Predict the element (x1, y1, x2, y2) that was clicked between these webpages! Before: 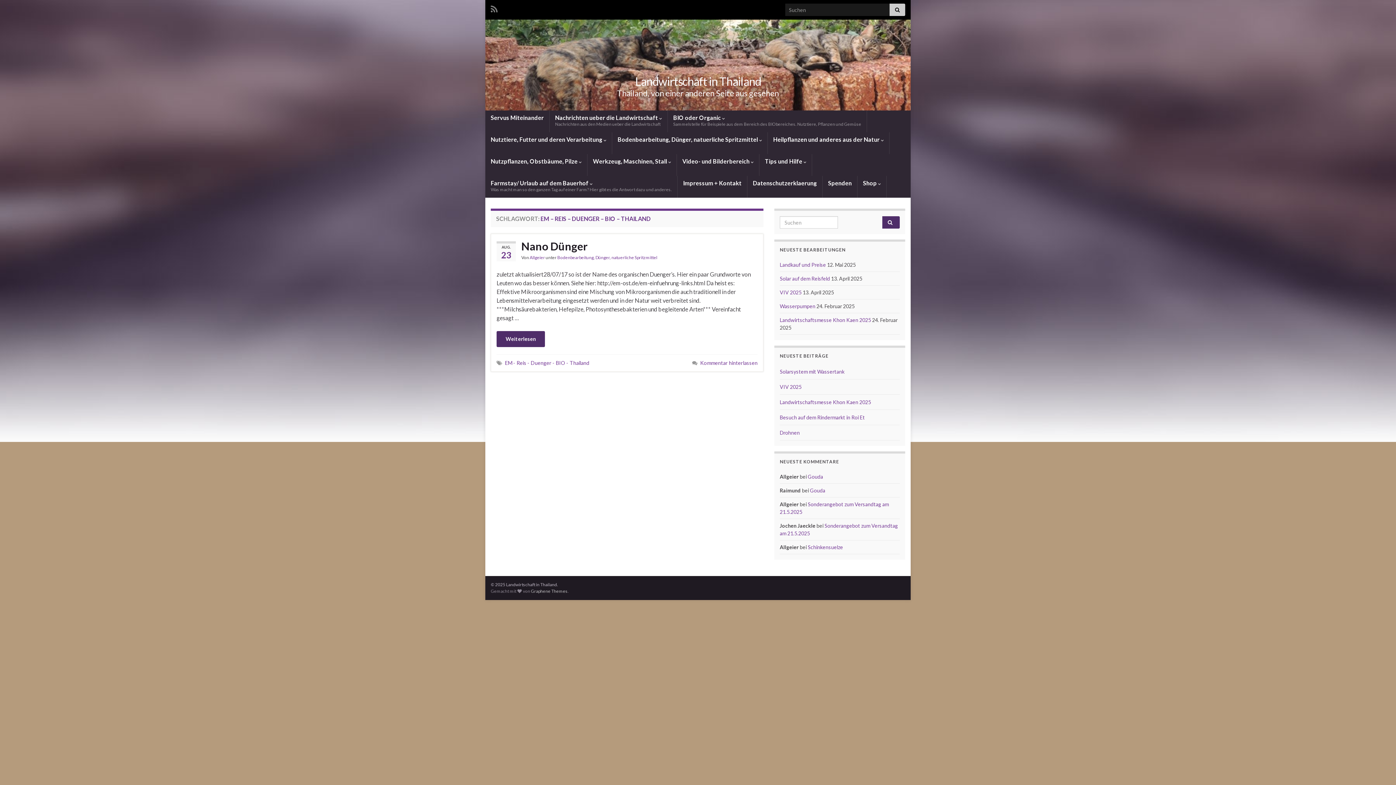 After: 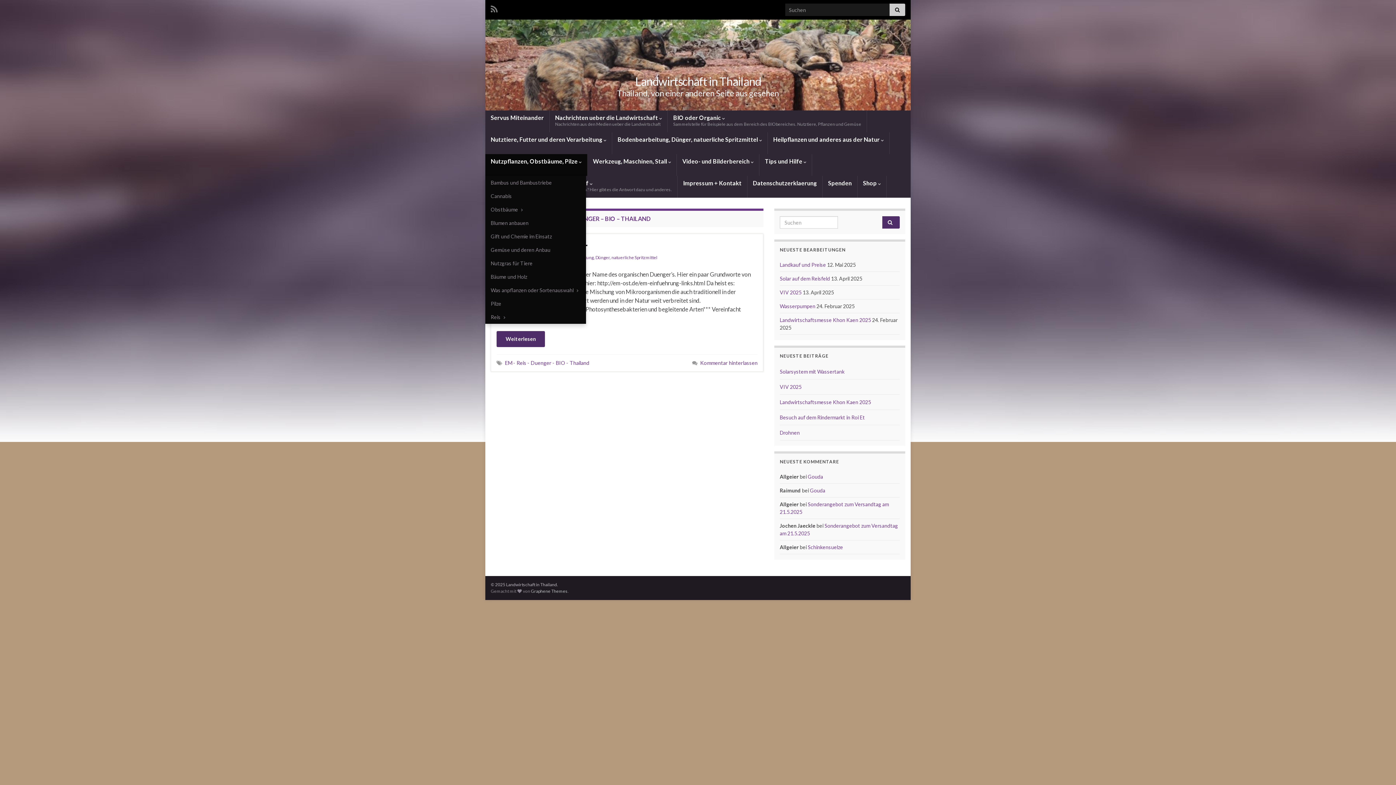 Action: bbox: (485, 154, 587, 176) label: Nutzpflanzen, Obstbäume, Pilze 